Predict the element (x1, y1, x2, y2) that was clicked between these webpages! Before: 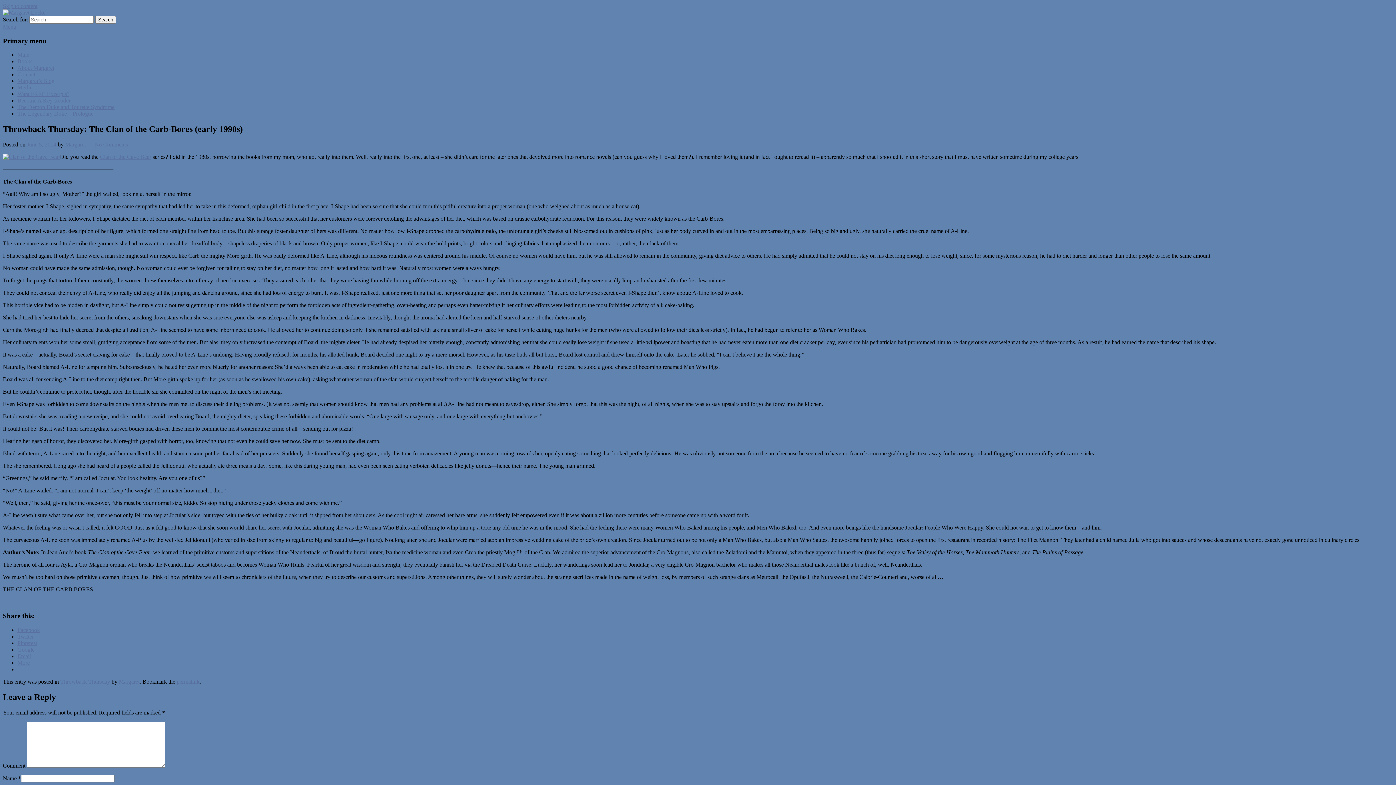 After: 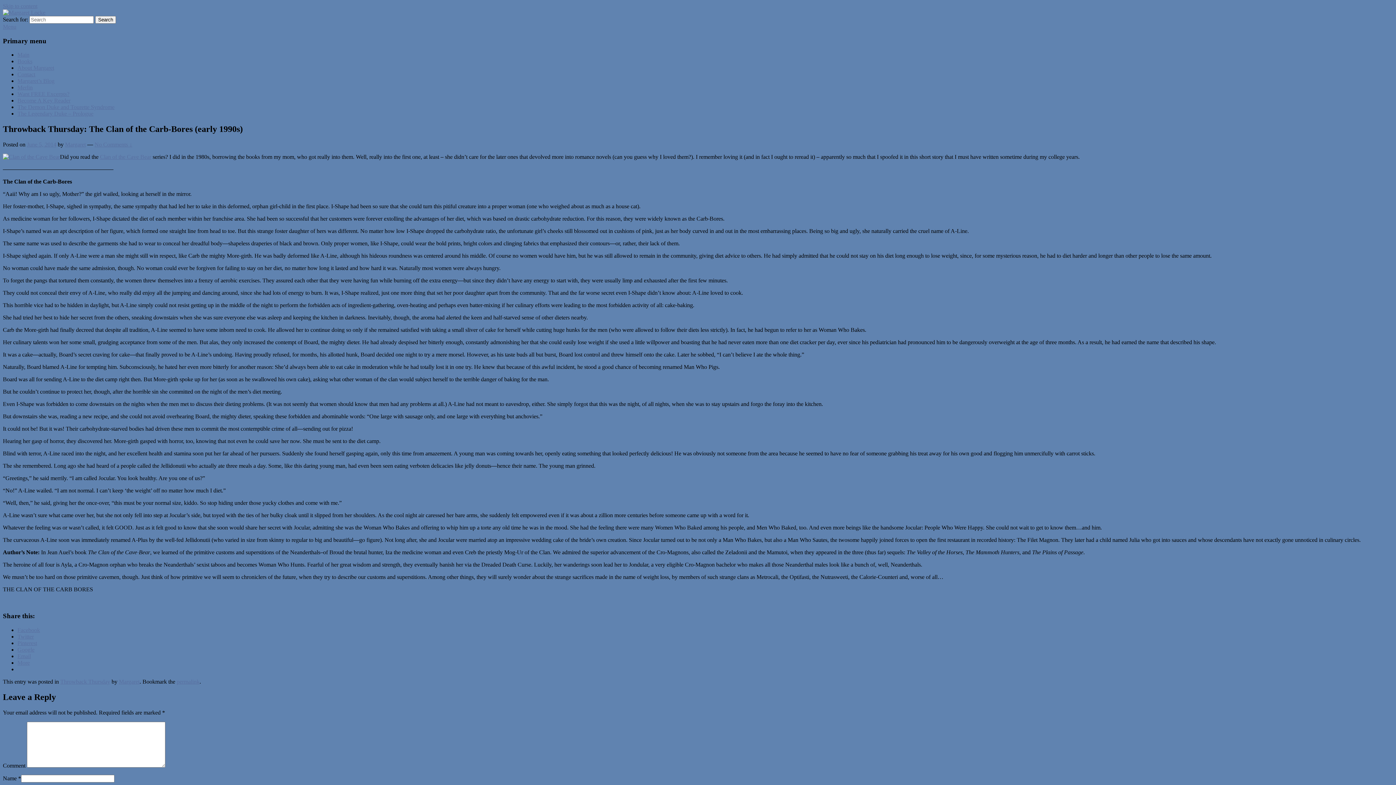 Action: bbox: (17, 627, 40, 633) label: Facebook